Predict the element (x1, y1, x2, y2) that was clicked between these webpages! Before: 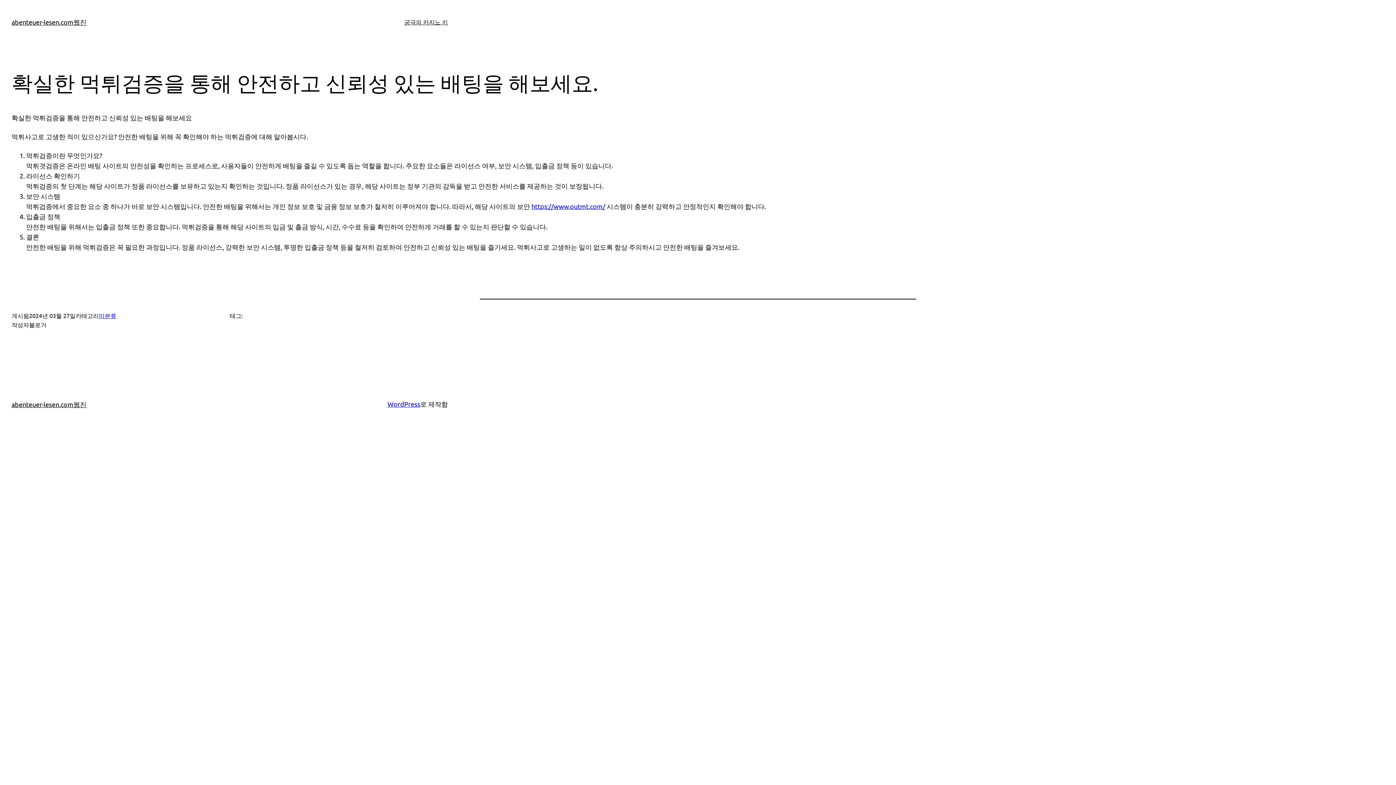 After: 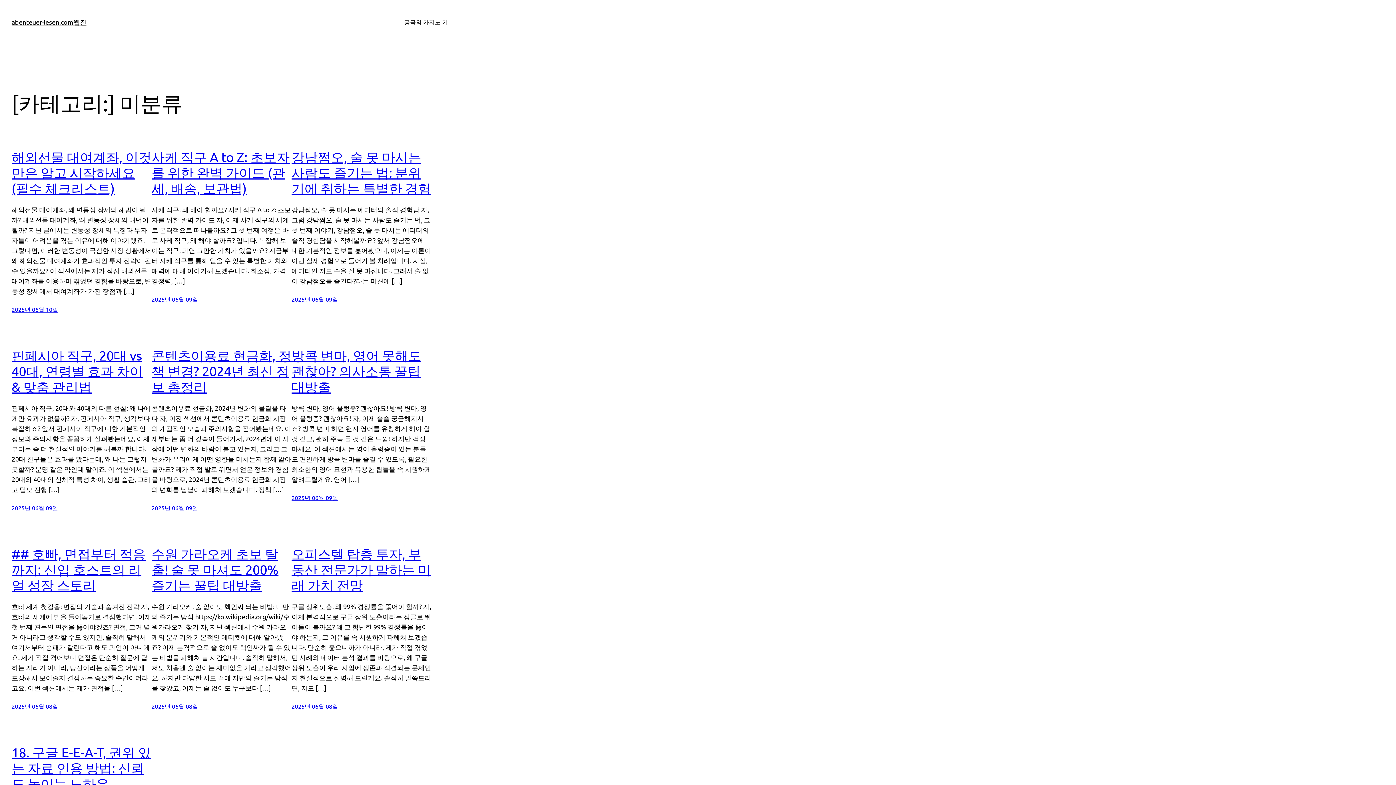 Action: bbox: (98, 312, 116, 319) label: 미분류